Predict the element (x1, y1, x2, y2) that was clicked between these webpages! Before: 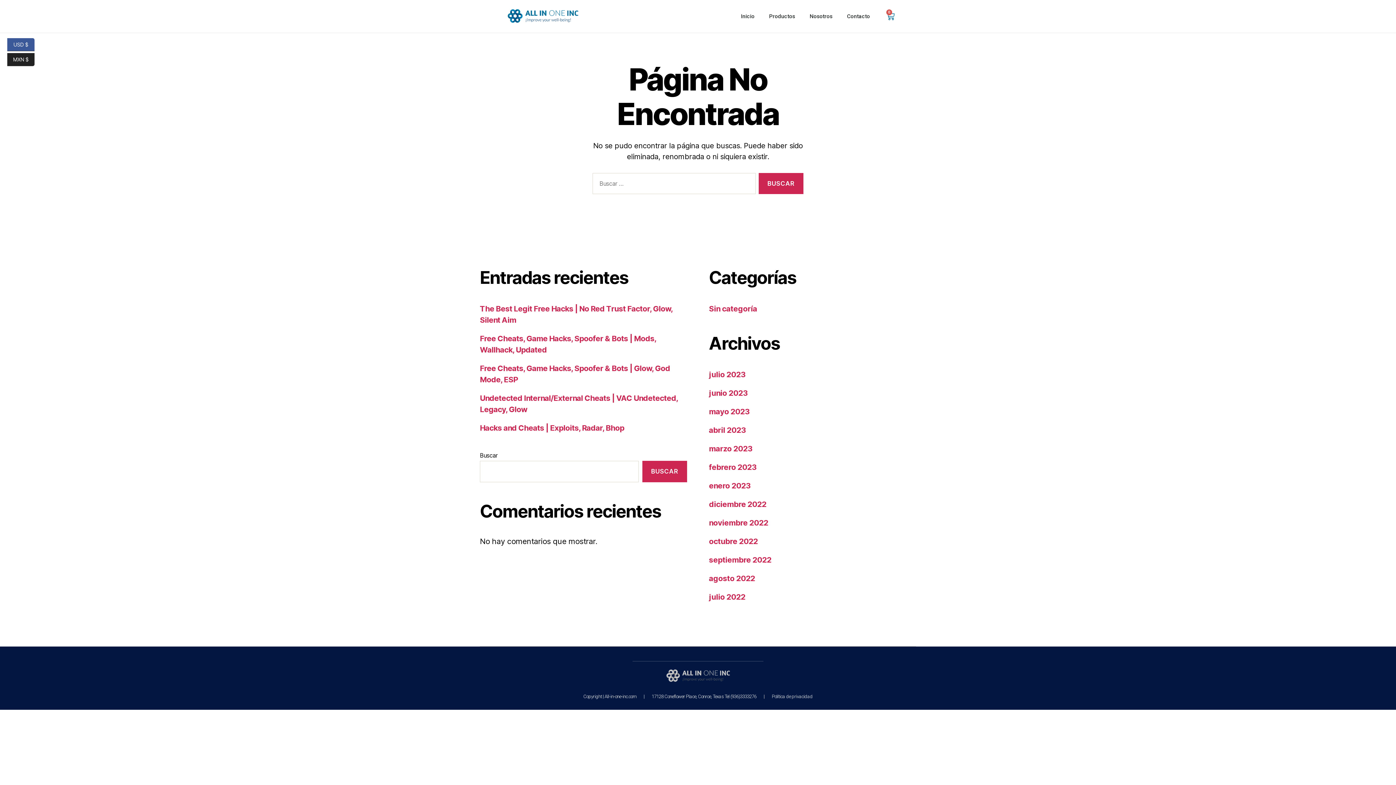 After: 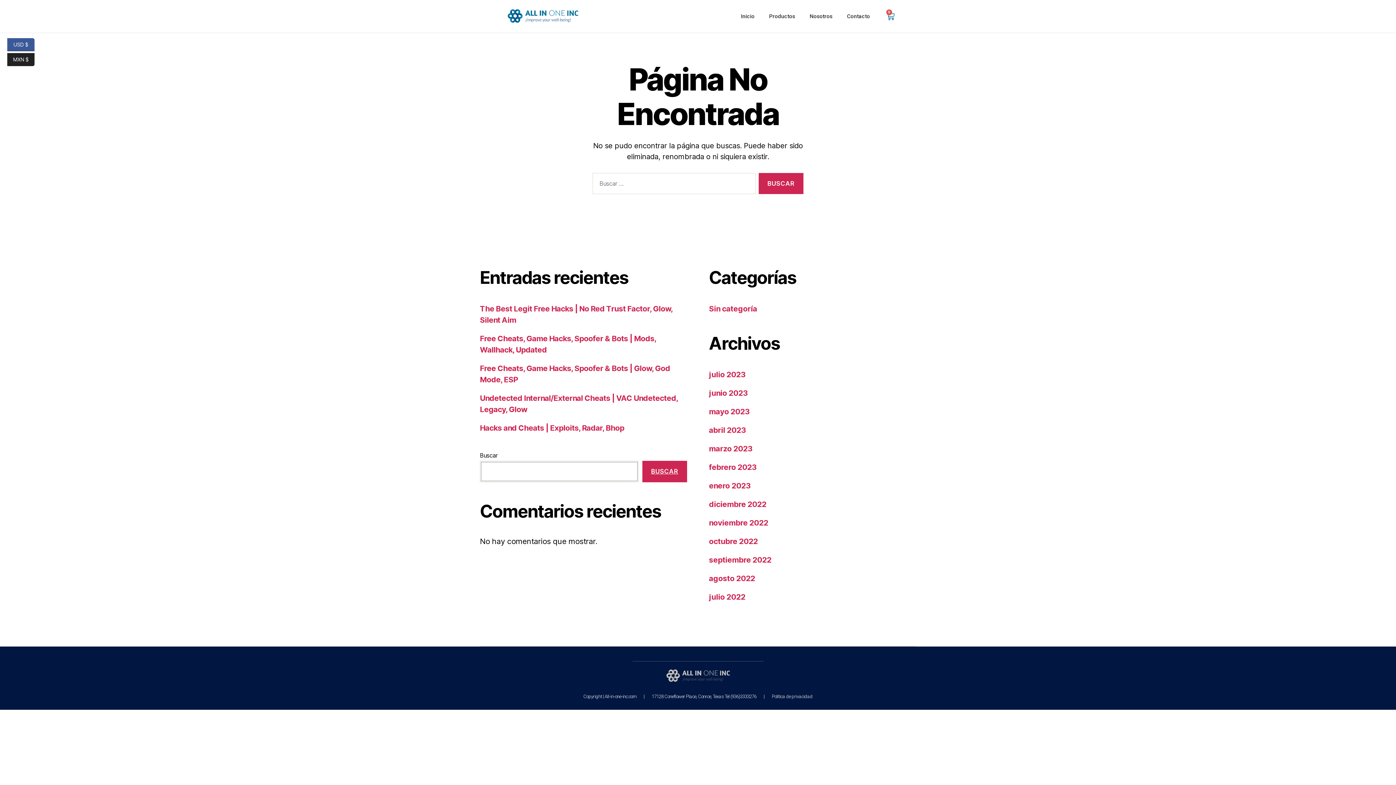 Action: bbox: (642, 461, 687, 482) label: Buscar